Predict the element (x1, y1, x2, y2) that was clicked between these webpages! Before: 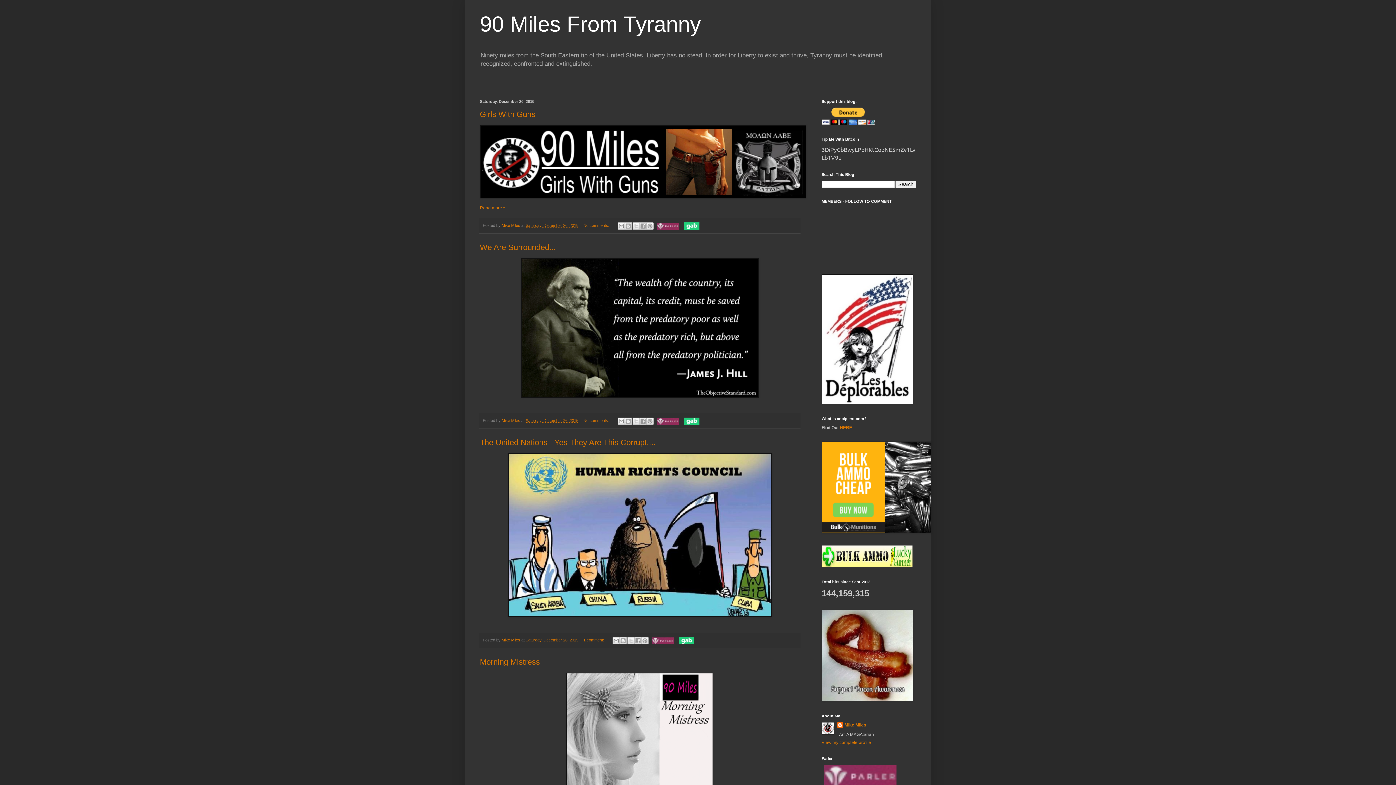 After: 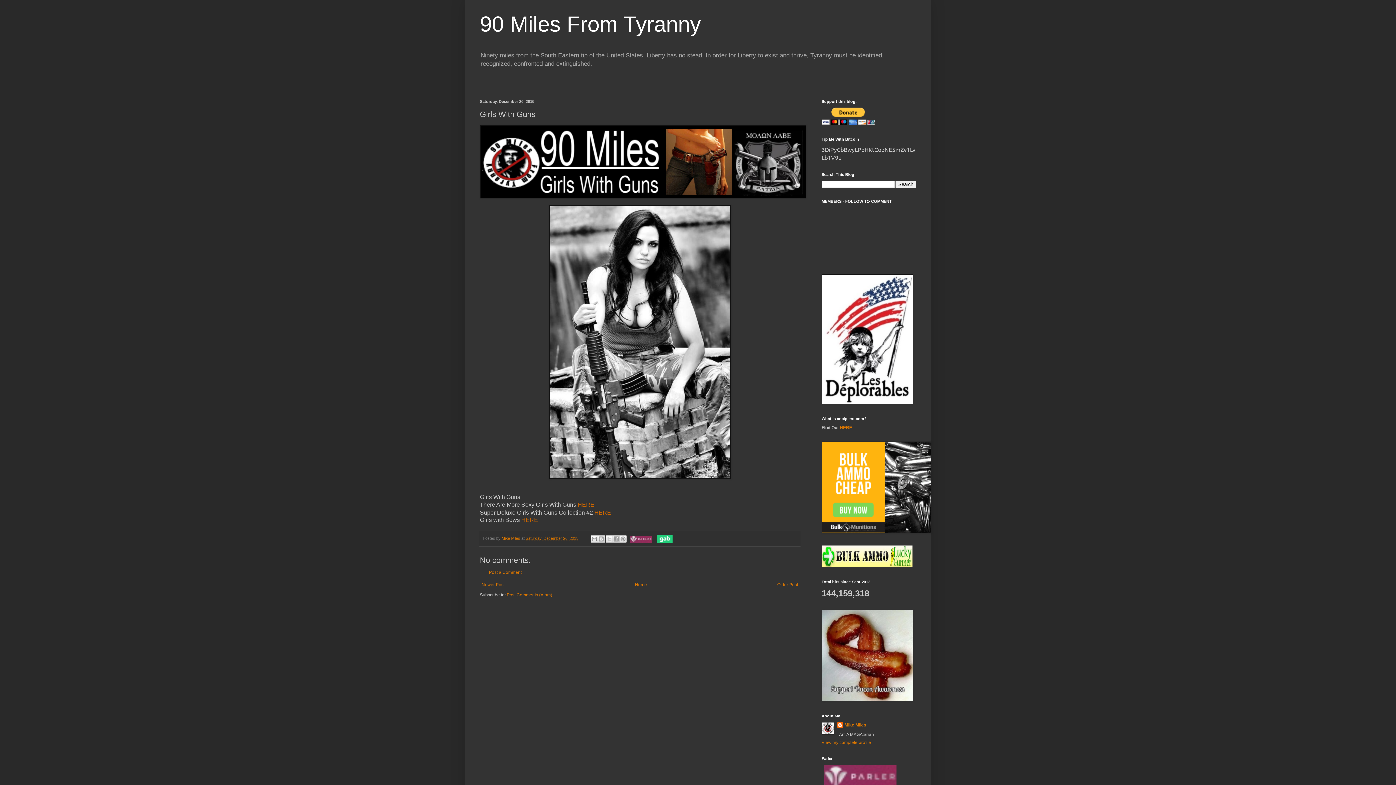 Action: bbox: (525, 223, 578, 227) label: Saturday, December 26, 2015